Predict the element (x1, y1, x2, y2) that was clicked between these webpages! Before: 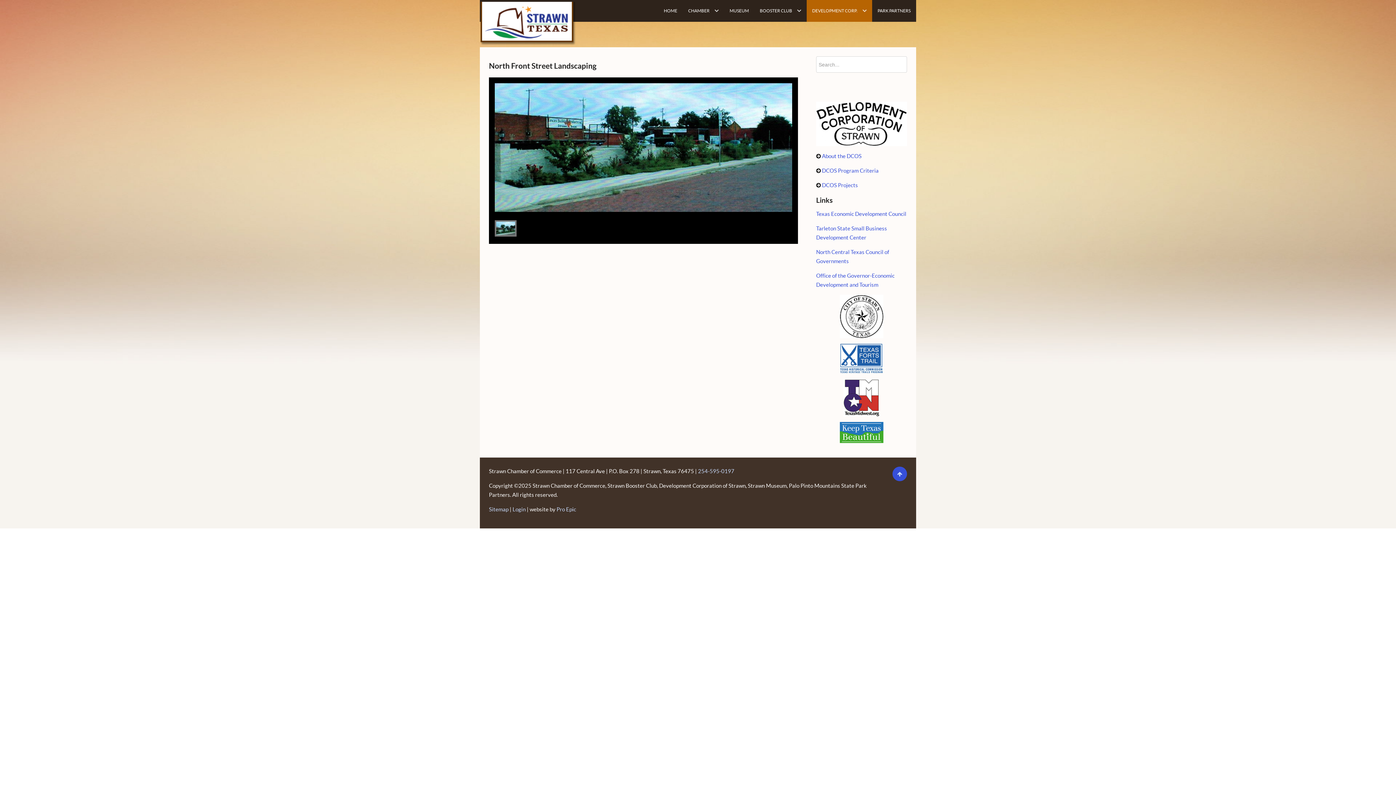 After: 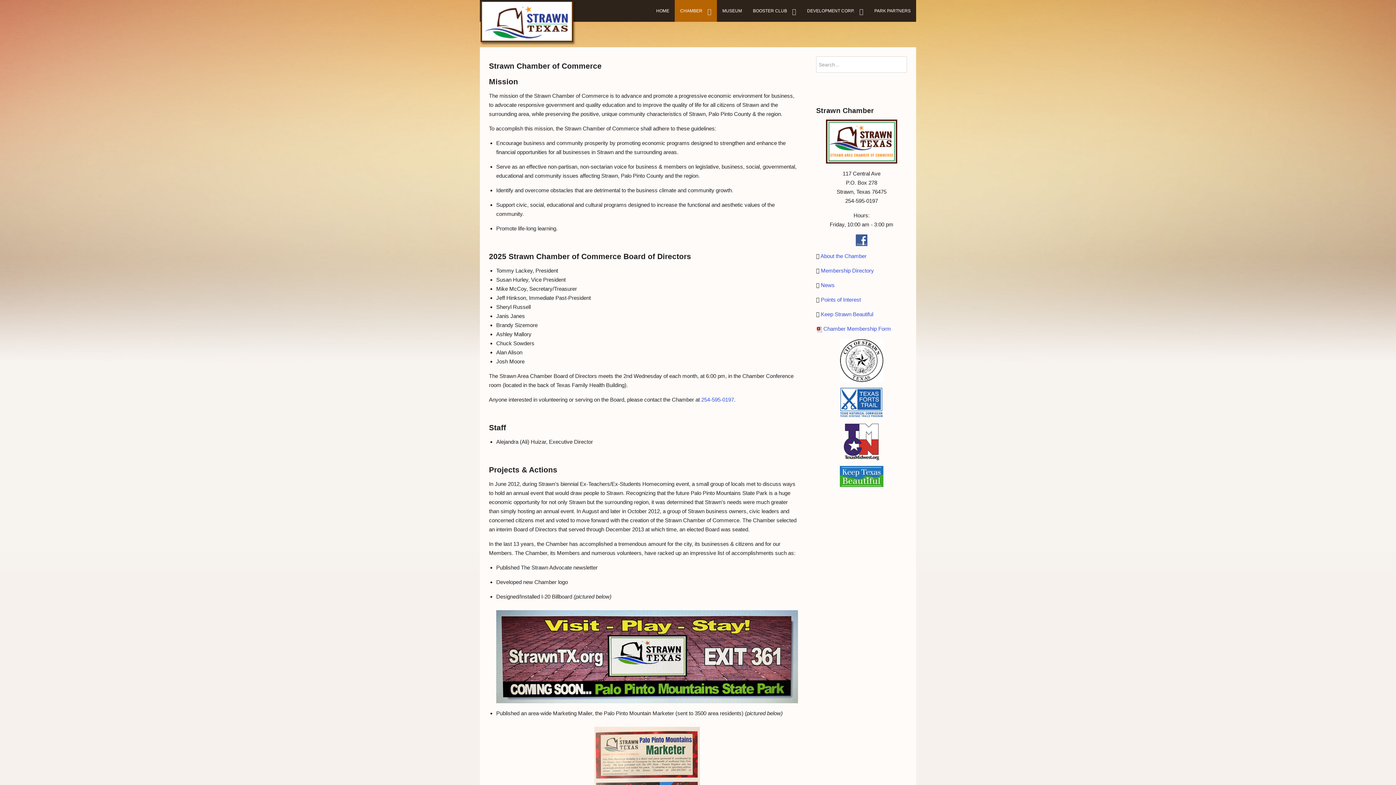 Action: label: CHAMBER bbox: (682, 0, 724, 21)